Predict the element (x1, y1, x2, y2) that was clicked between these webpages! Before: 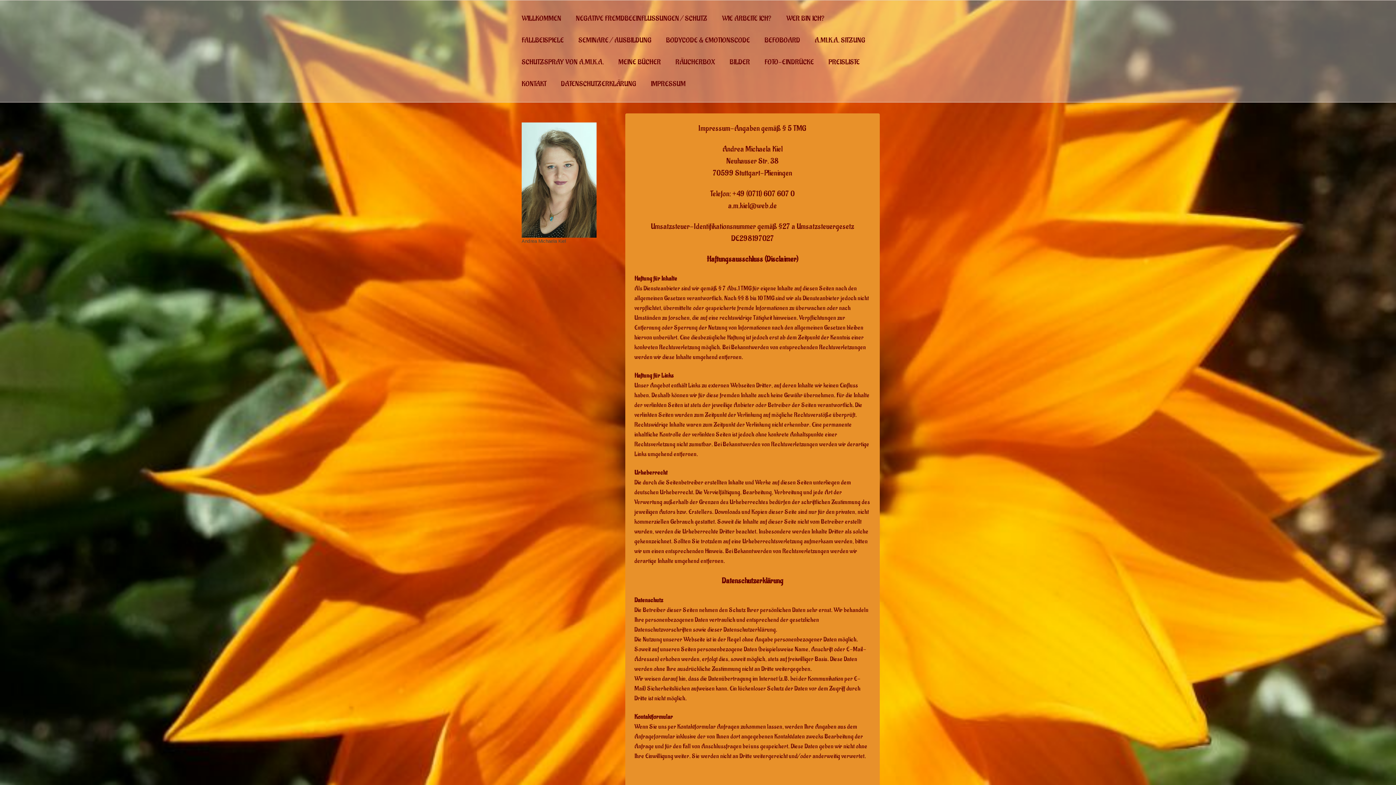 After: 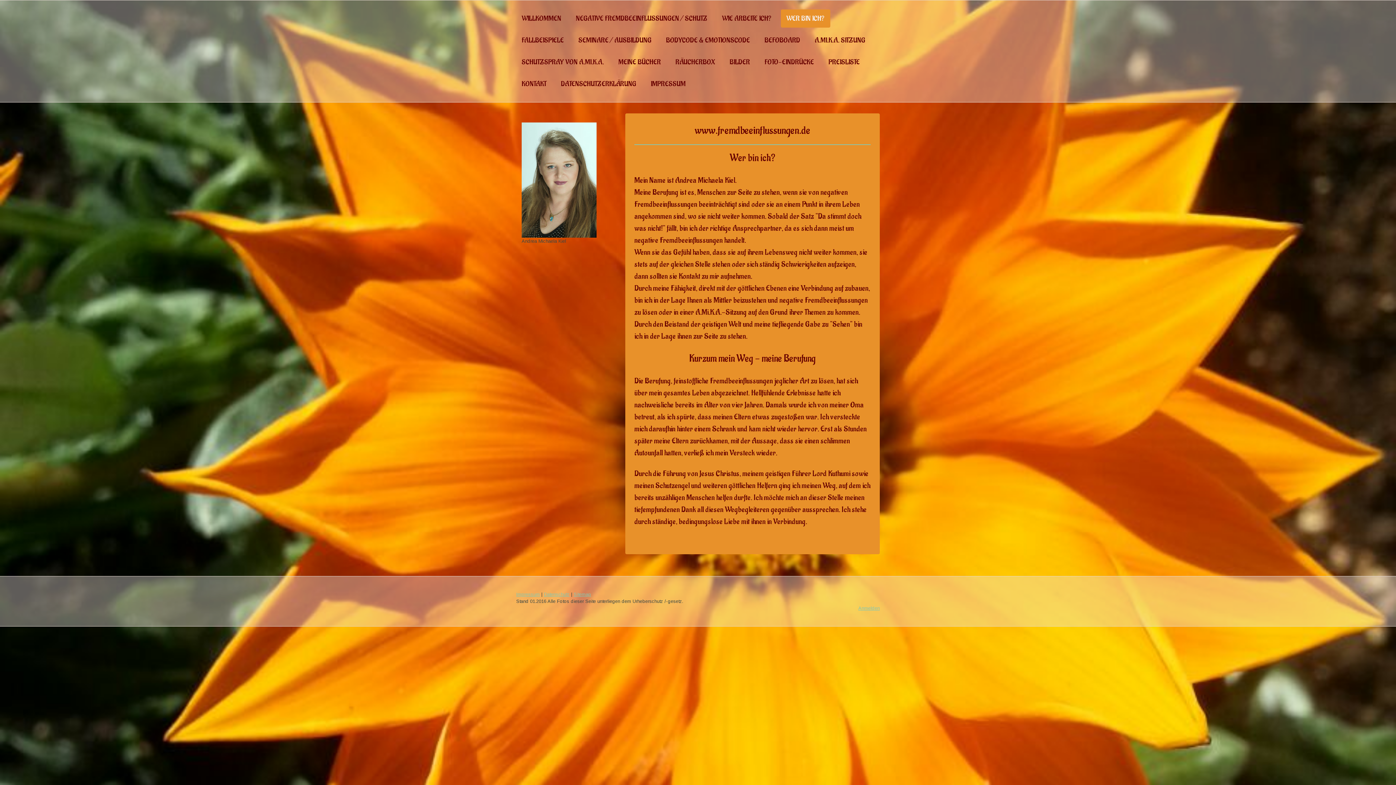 Action: bbox: (781, 9, 830, 27) label: WER BIN ICH?